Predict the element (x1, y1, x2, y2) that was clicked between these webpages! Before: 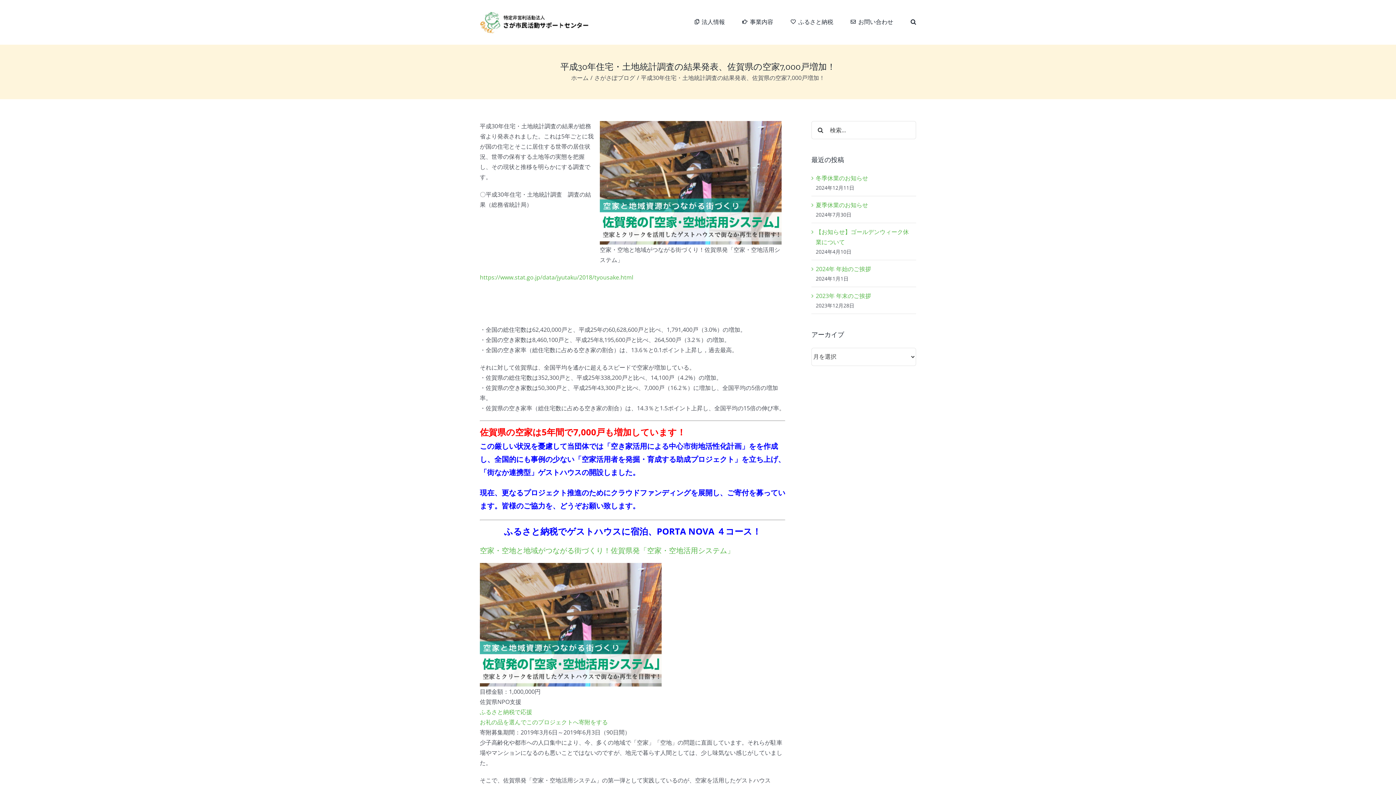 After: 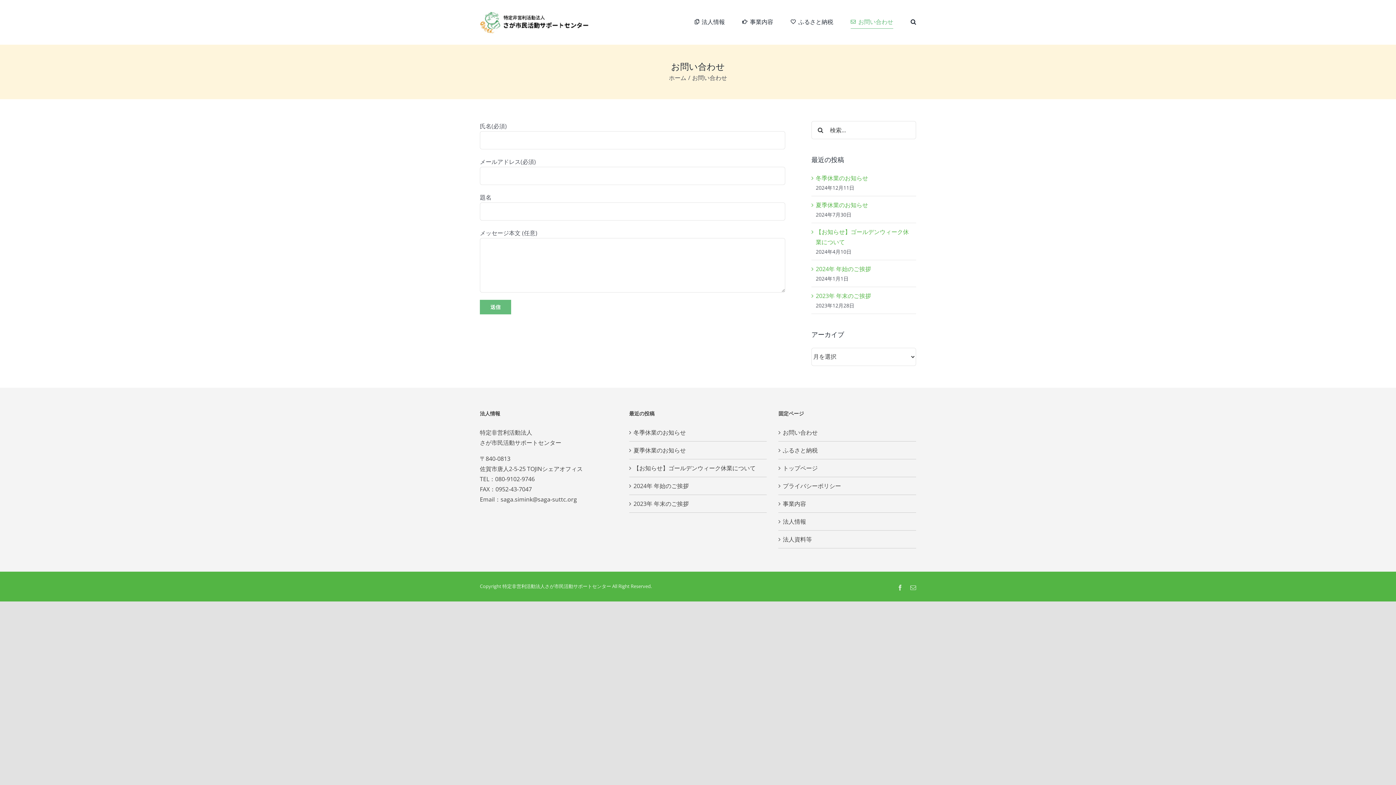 Action: label: お問い合わせ bbox: (850, 0, 893, 43)